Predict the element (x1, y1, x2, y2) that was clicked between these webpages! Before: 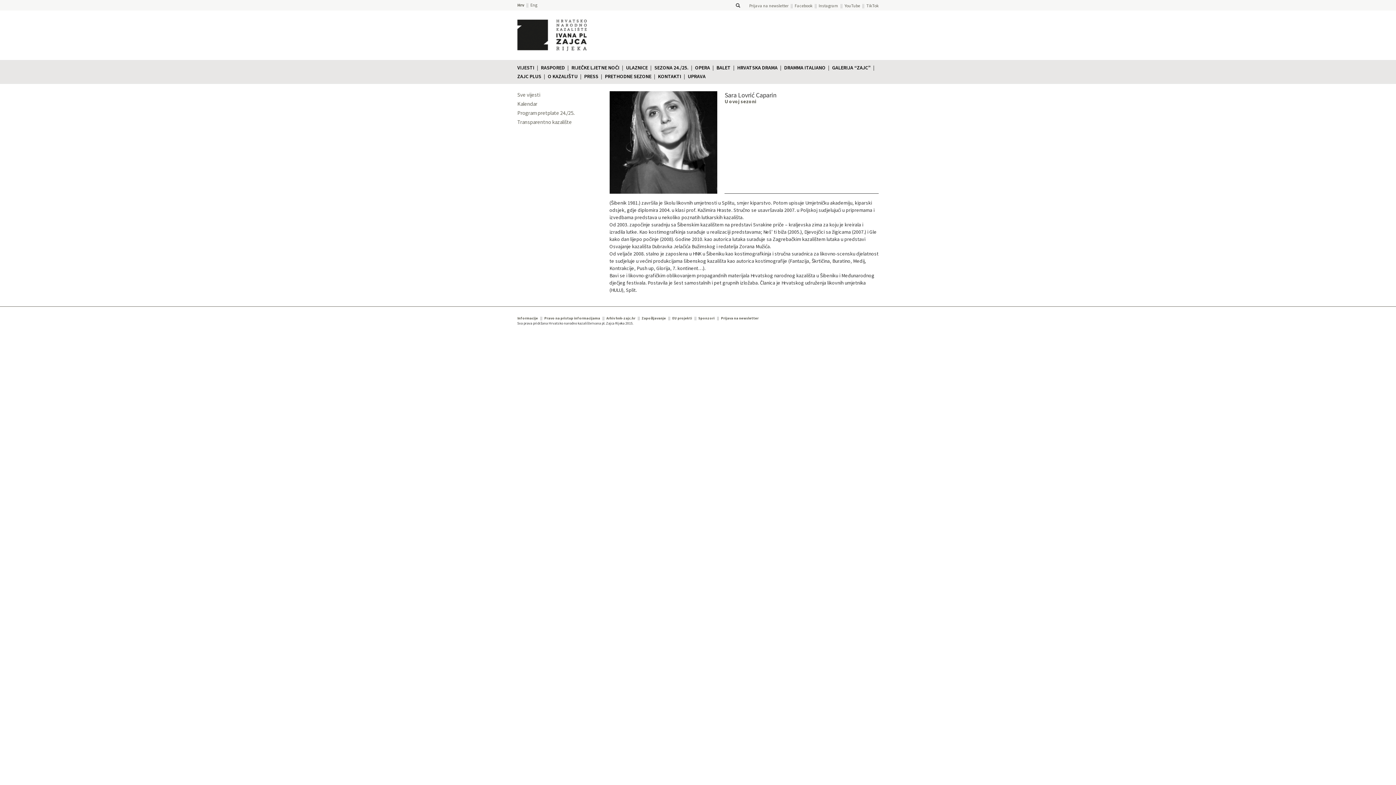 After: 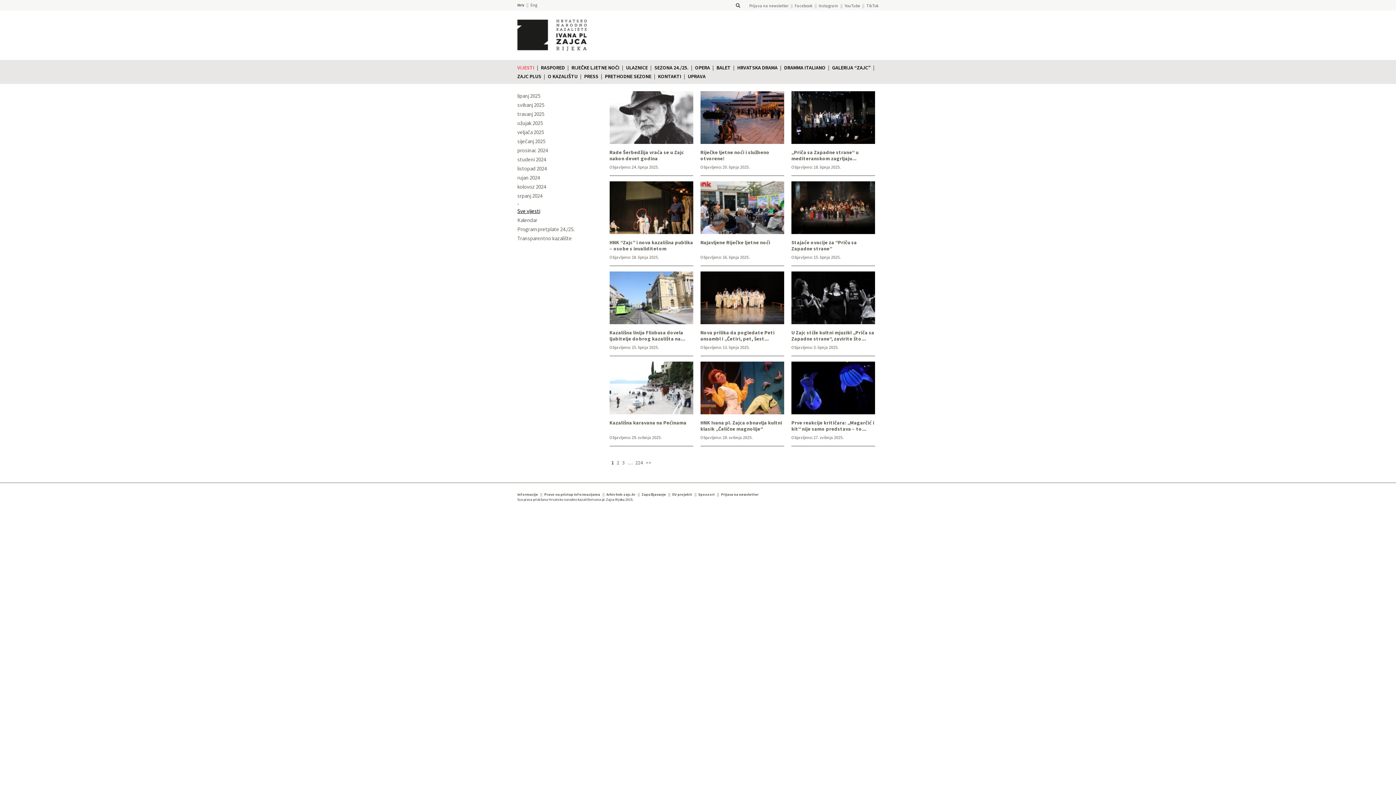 Action: label: Sve vijesti bbox: (517, 91, 540, 98)